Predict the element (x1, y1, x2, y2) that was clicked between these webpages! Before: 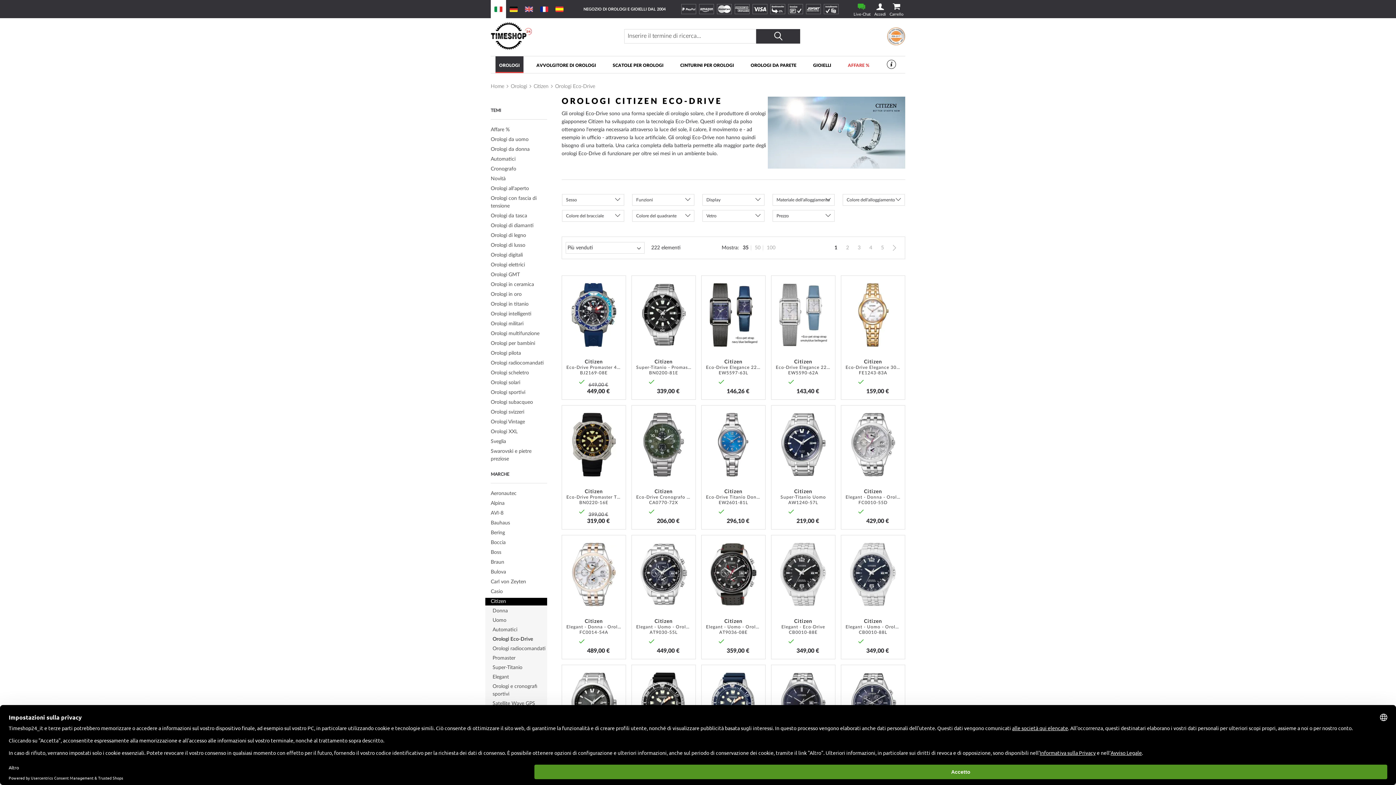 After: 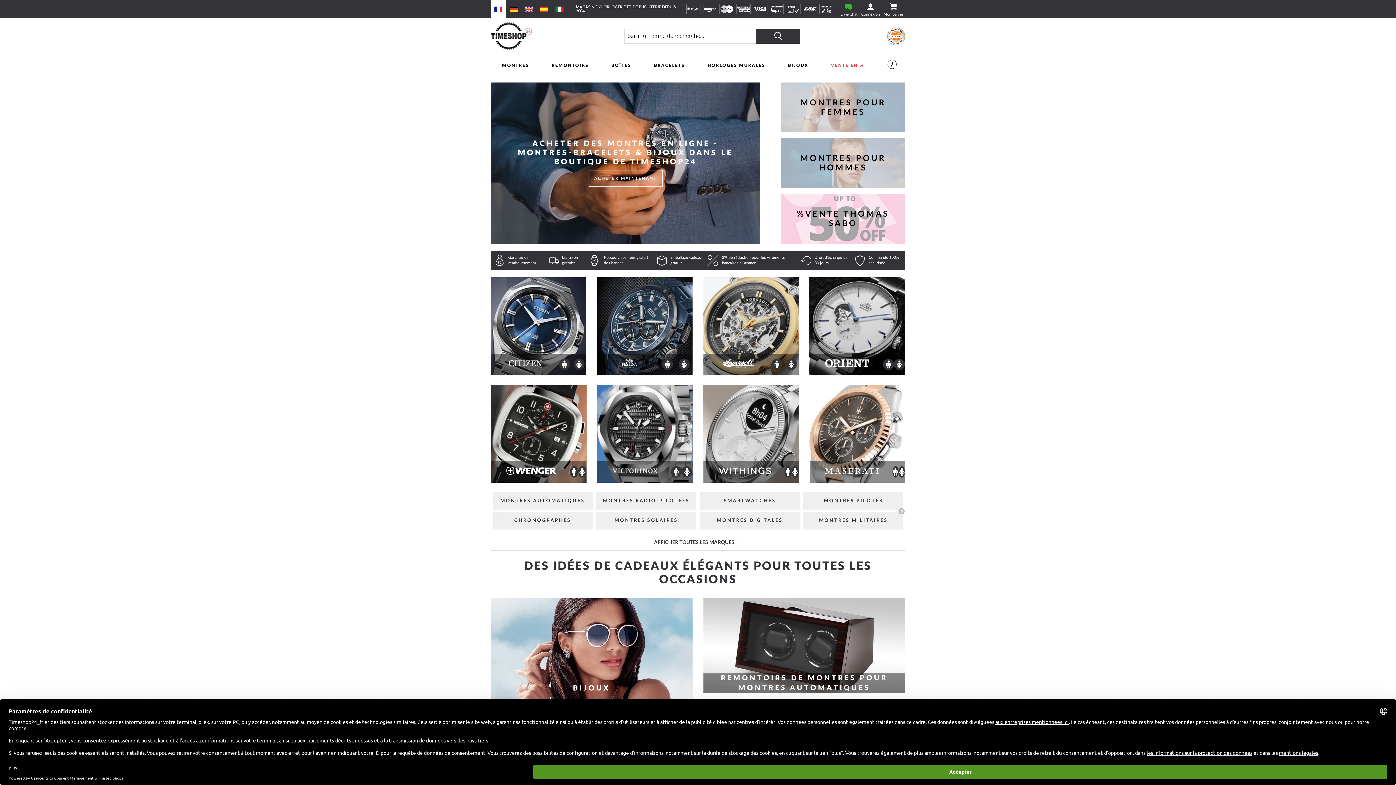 Action: bbox: (536, 0, 552, 18)